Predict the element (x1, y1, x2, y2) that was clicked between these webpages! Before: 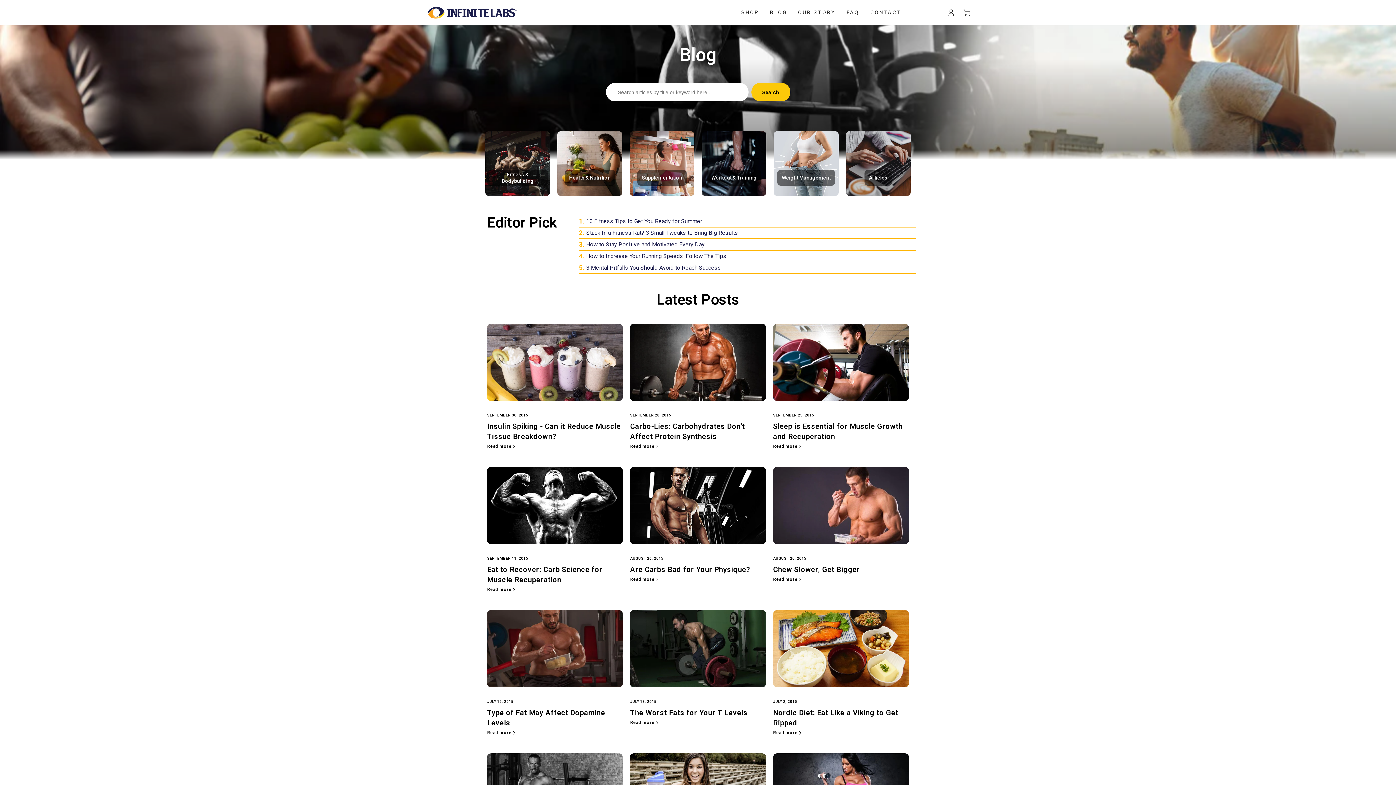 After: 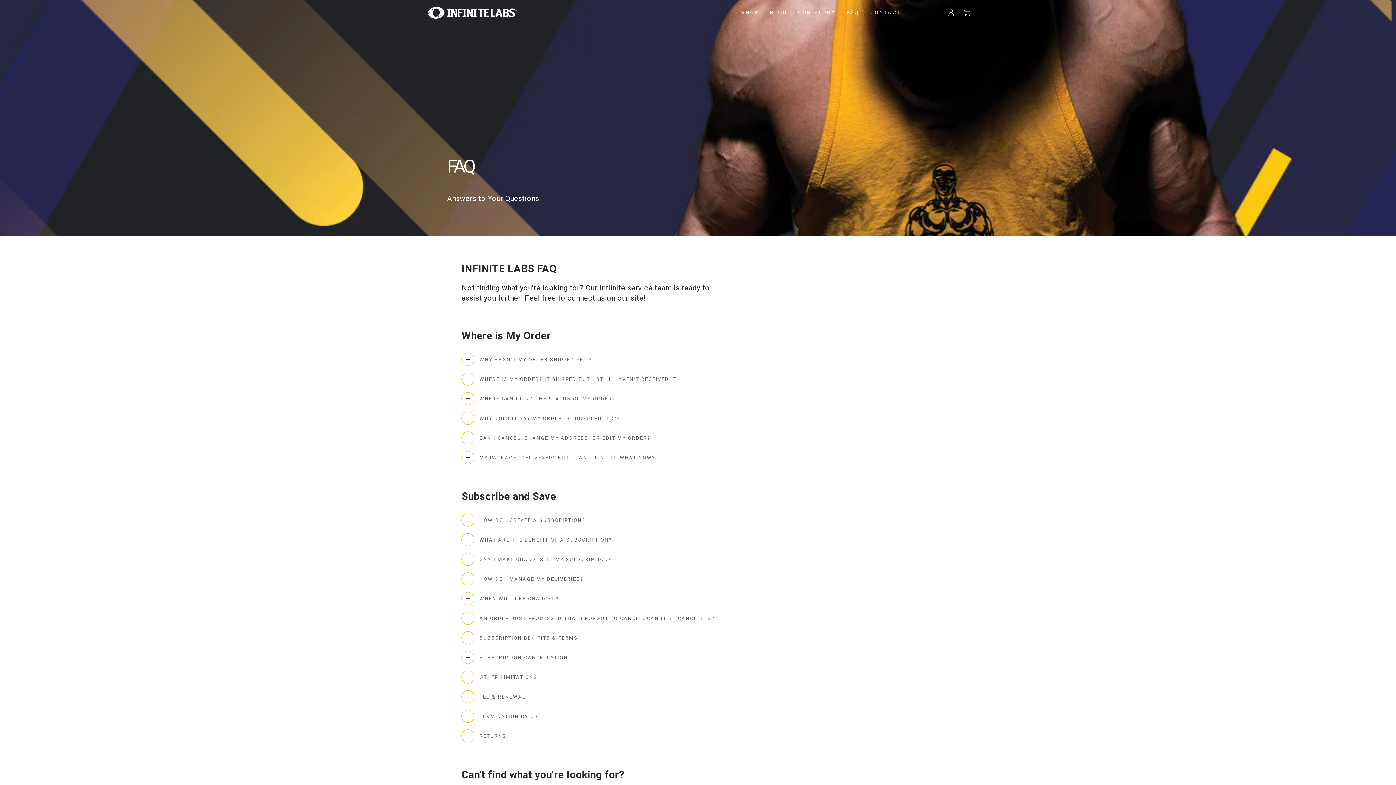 Action: bbox: (841, 3, 865, 21) label: FAQ